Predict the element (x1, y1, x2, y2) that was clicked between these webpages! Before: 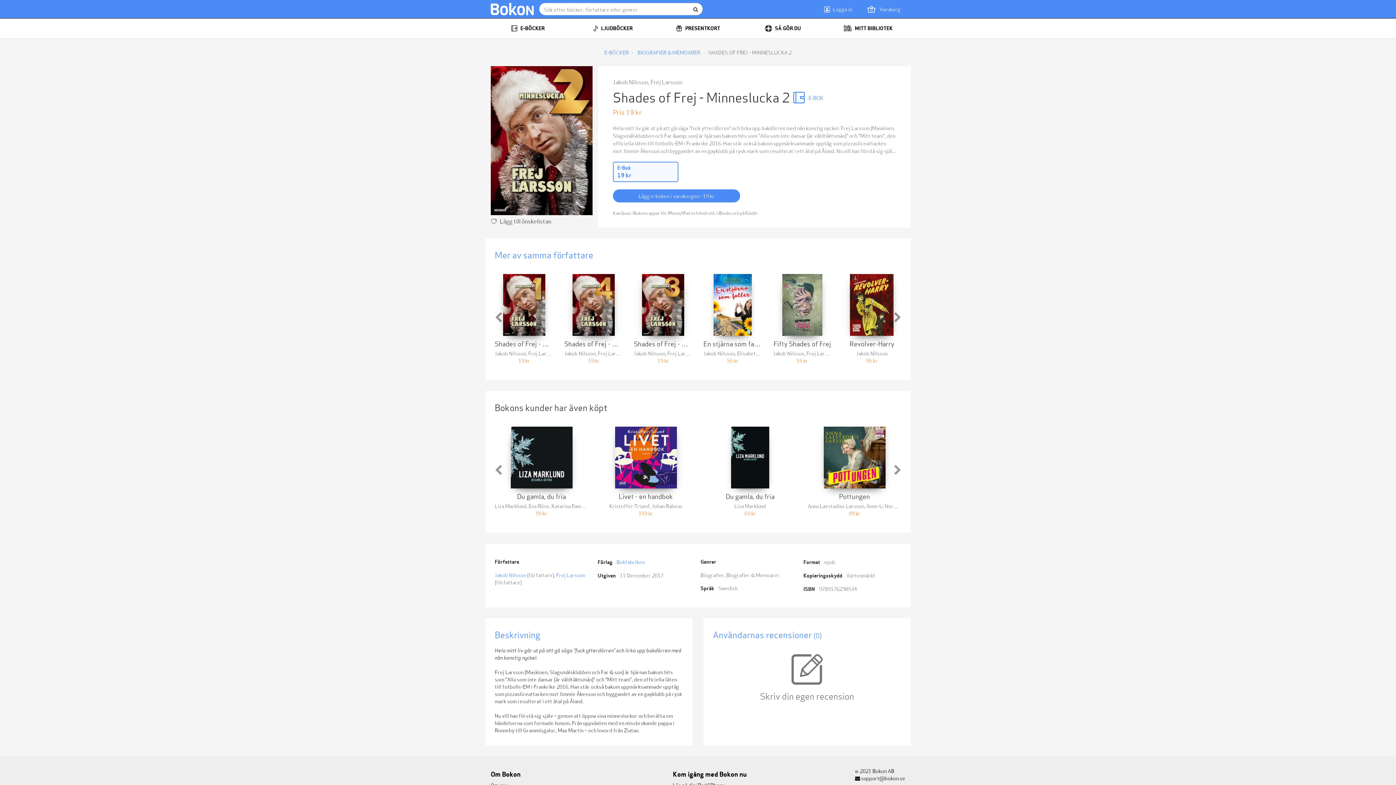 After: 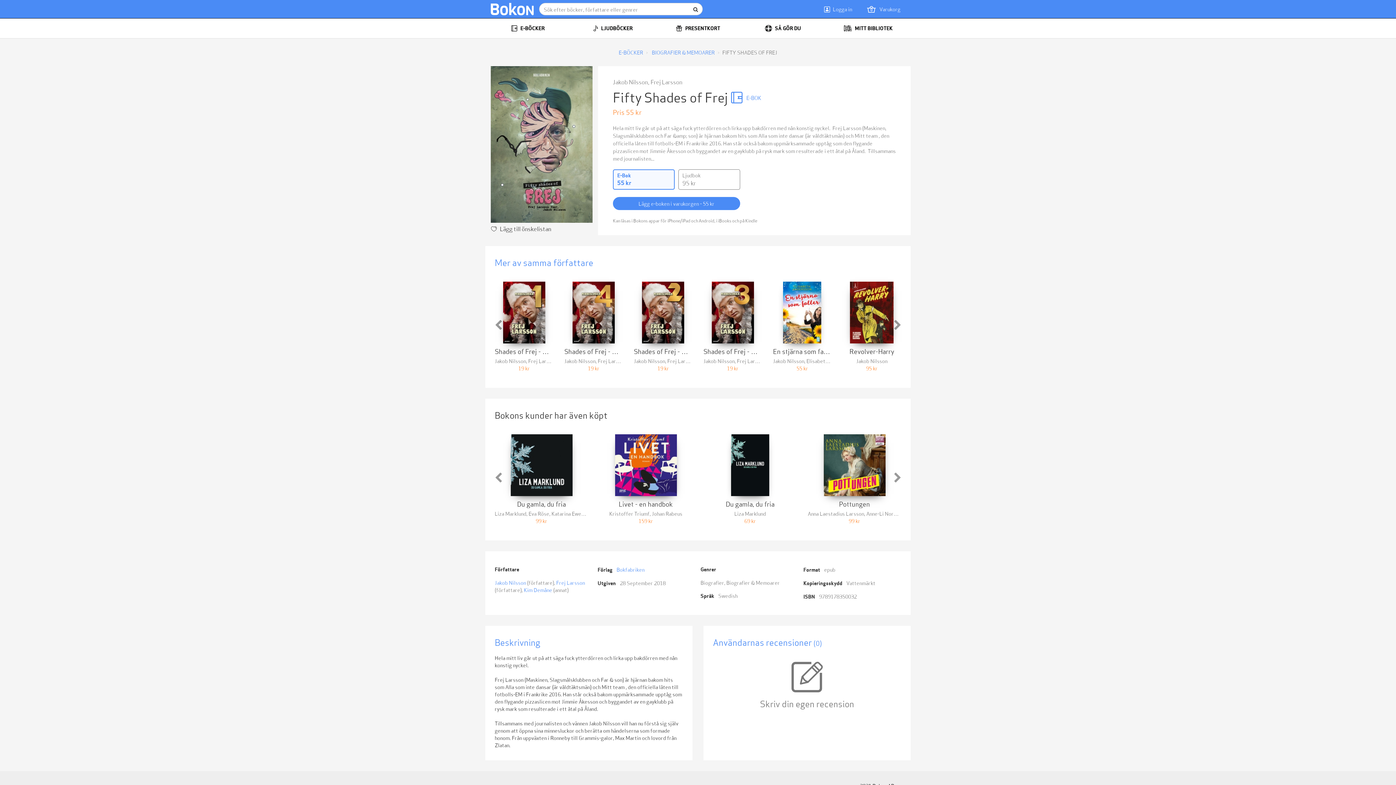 Action: bbox: (782, 274, 822, 336)